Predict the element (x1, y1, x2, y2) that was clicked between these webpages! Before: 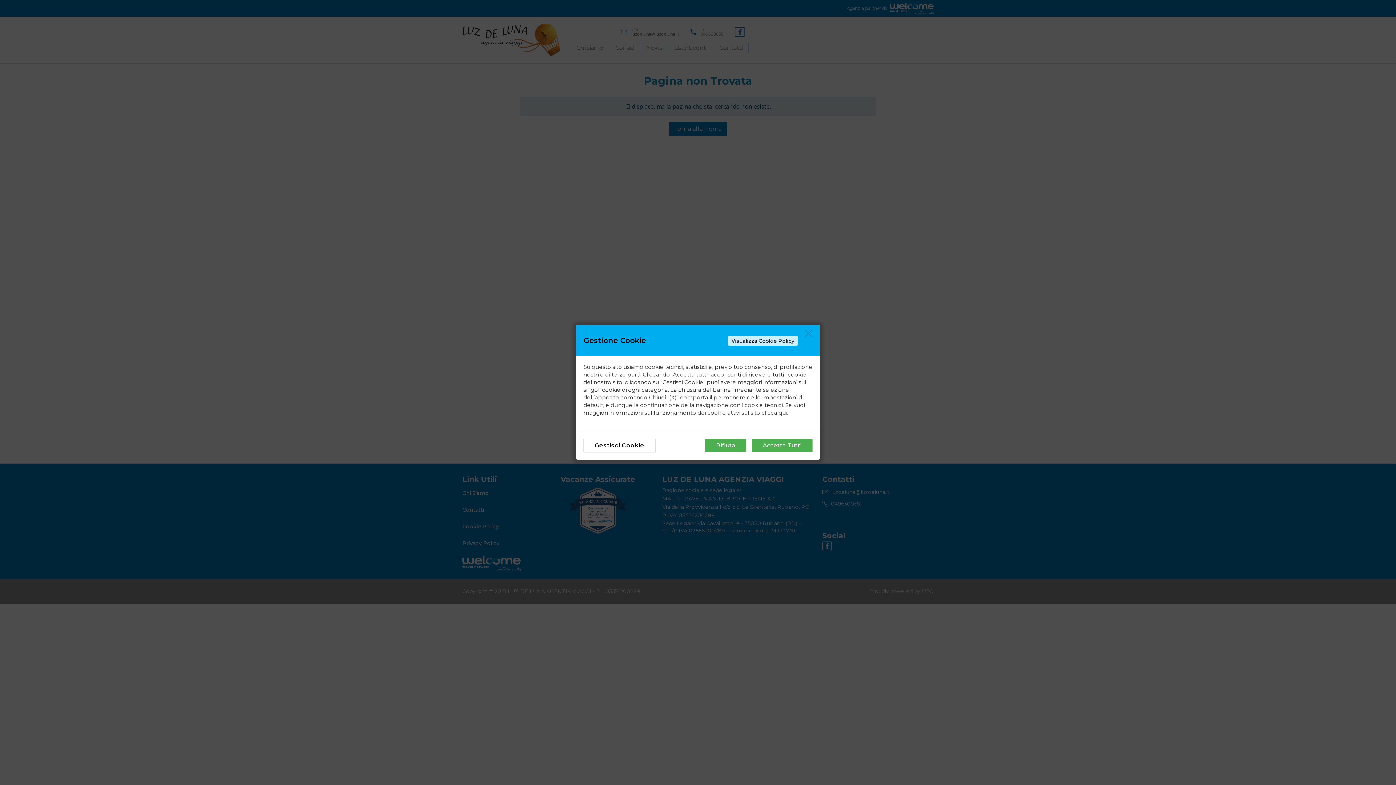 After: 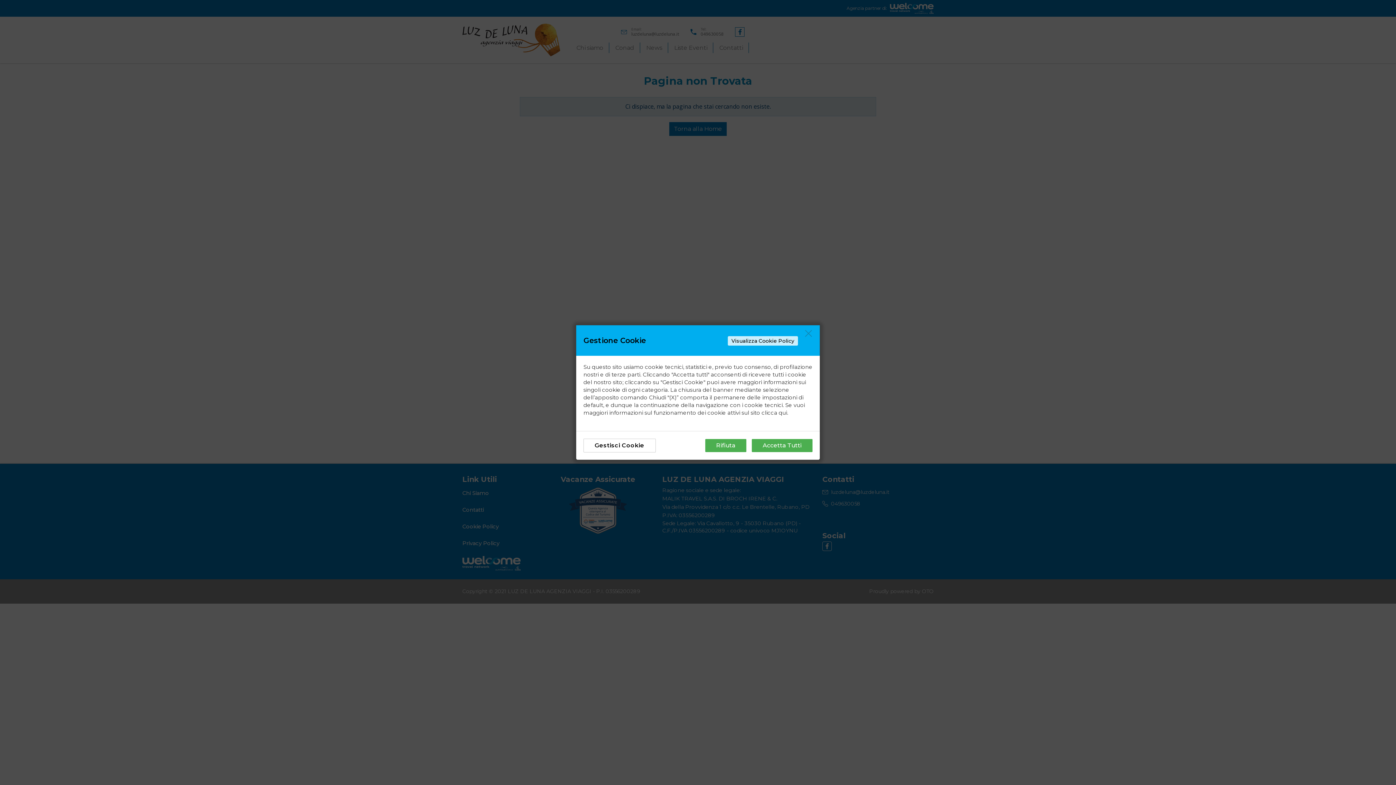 Action: bbox: (761, 409, 787, 416) label: clicca qui